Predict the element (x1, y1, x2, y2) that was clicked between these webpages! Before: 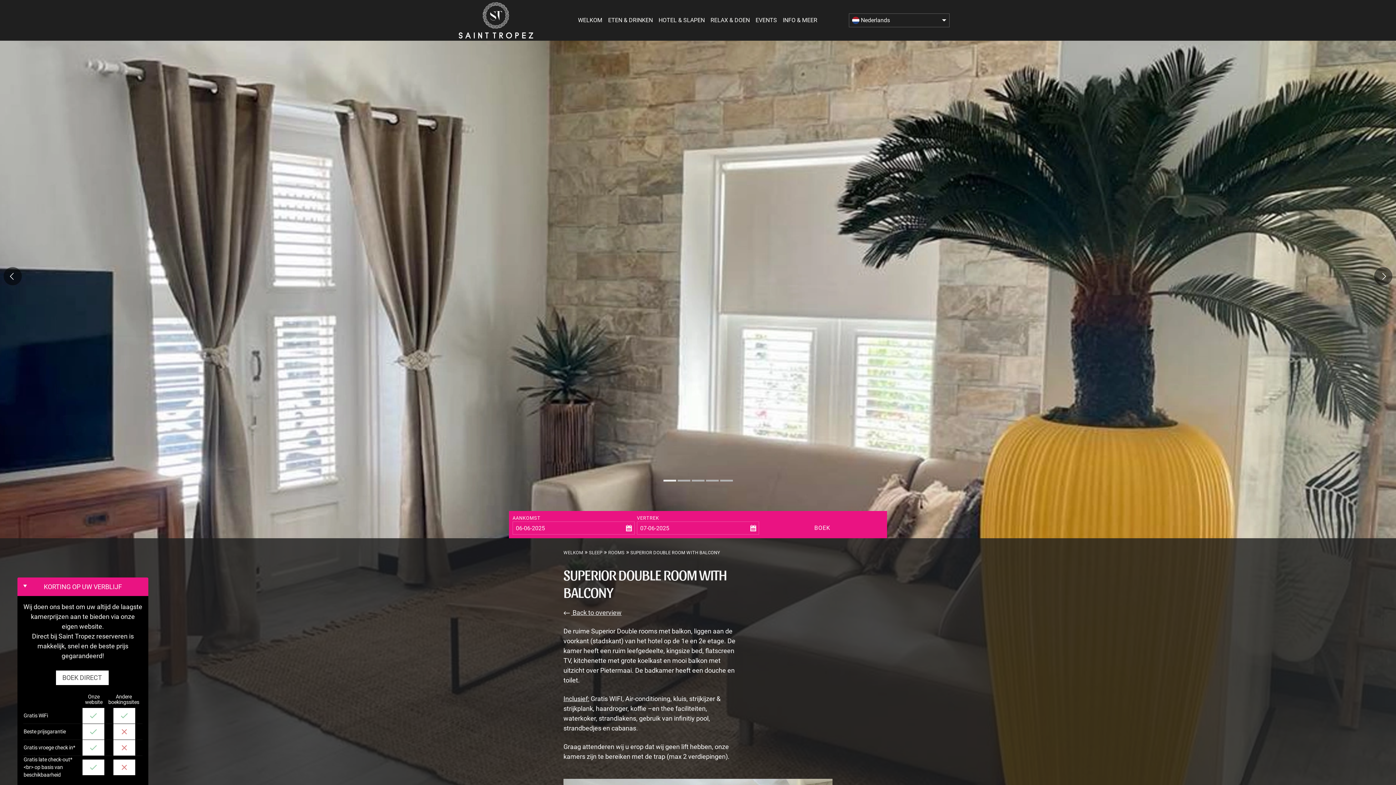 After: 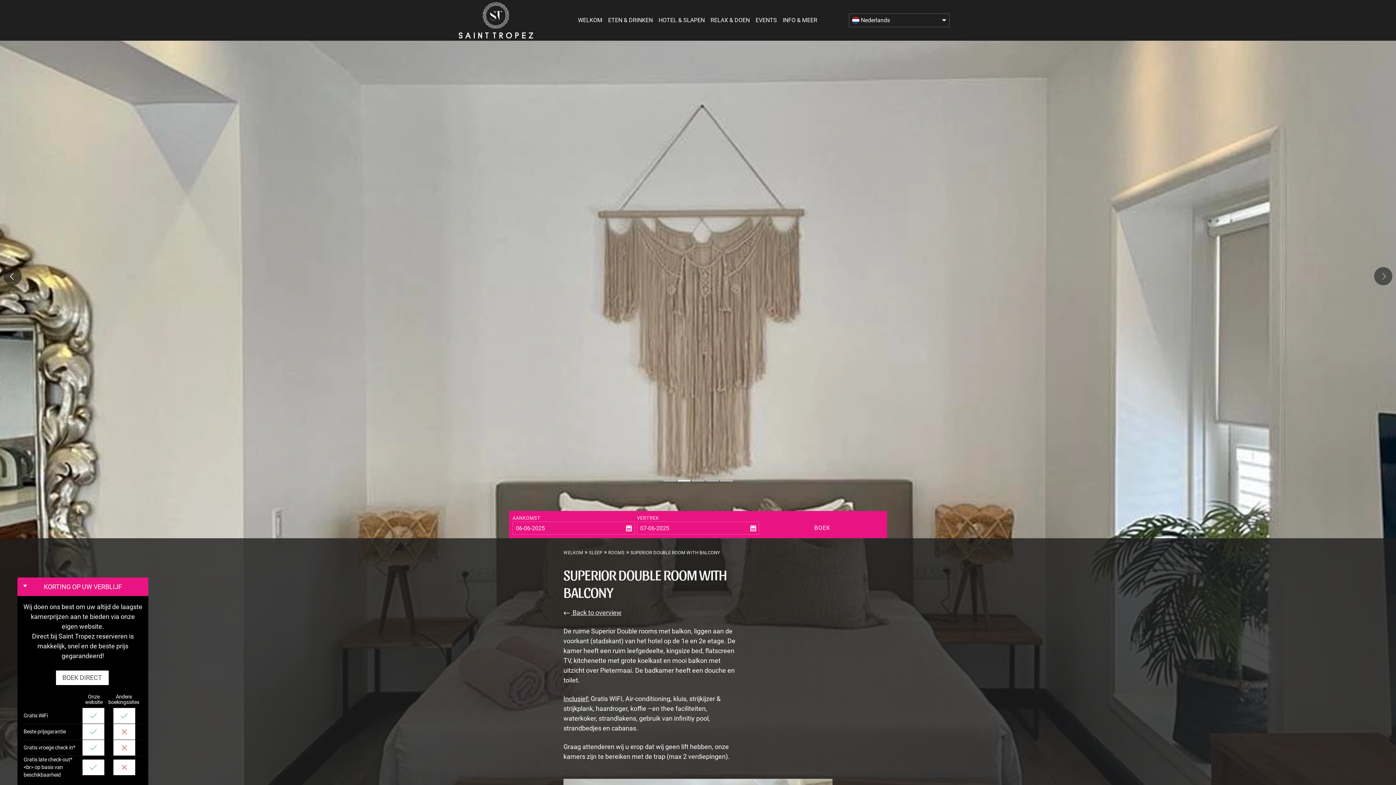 Action: bbox: (1374, 267, 1392, 285)